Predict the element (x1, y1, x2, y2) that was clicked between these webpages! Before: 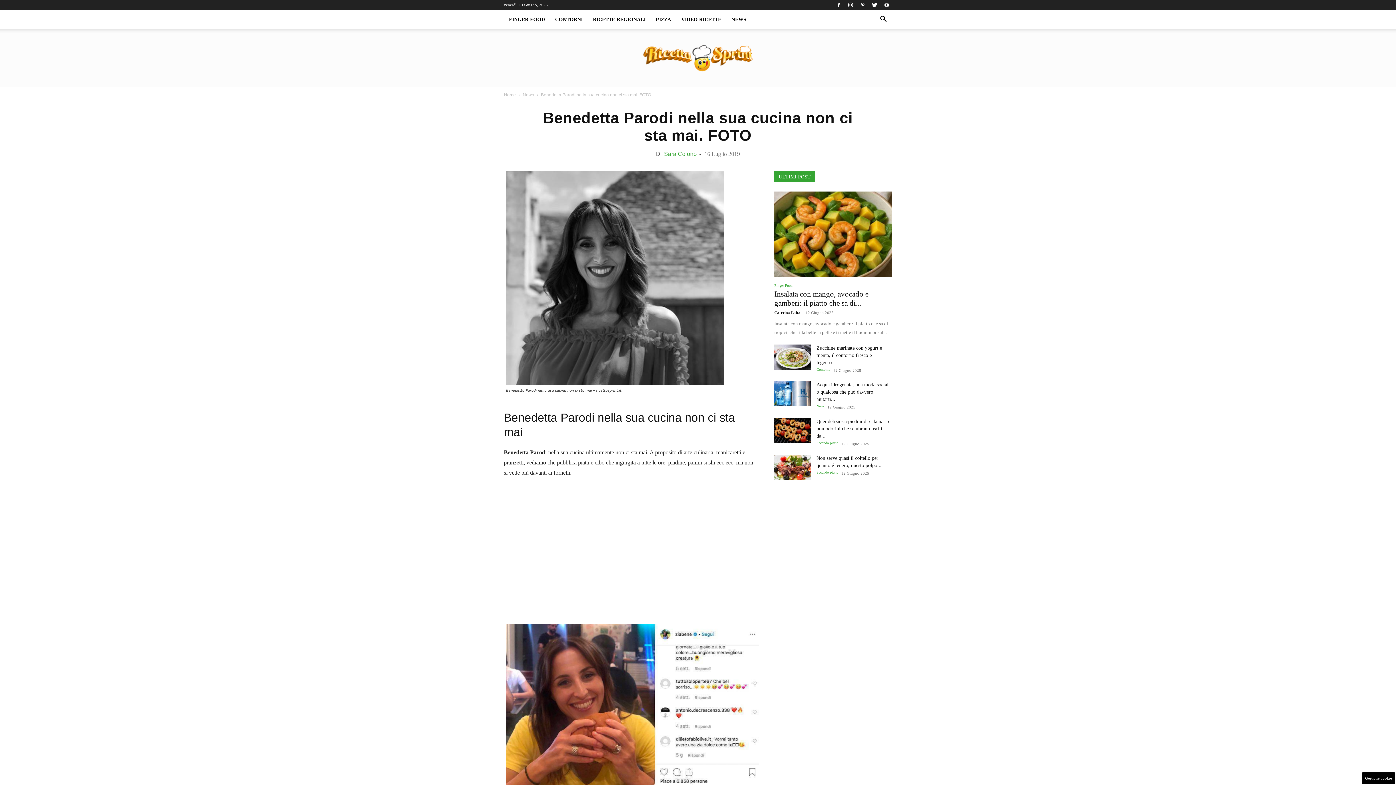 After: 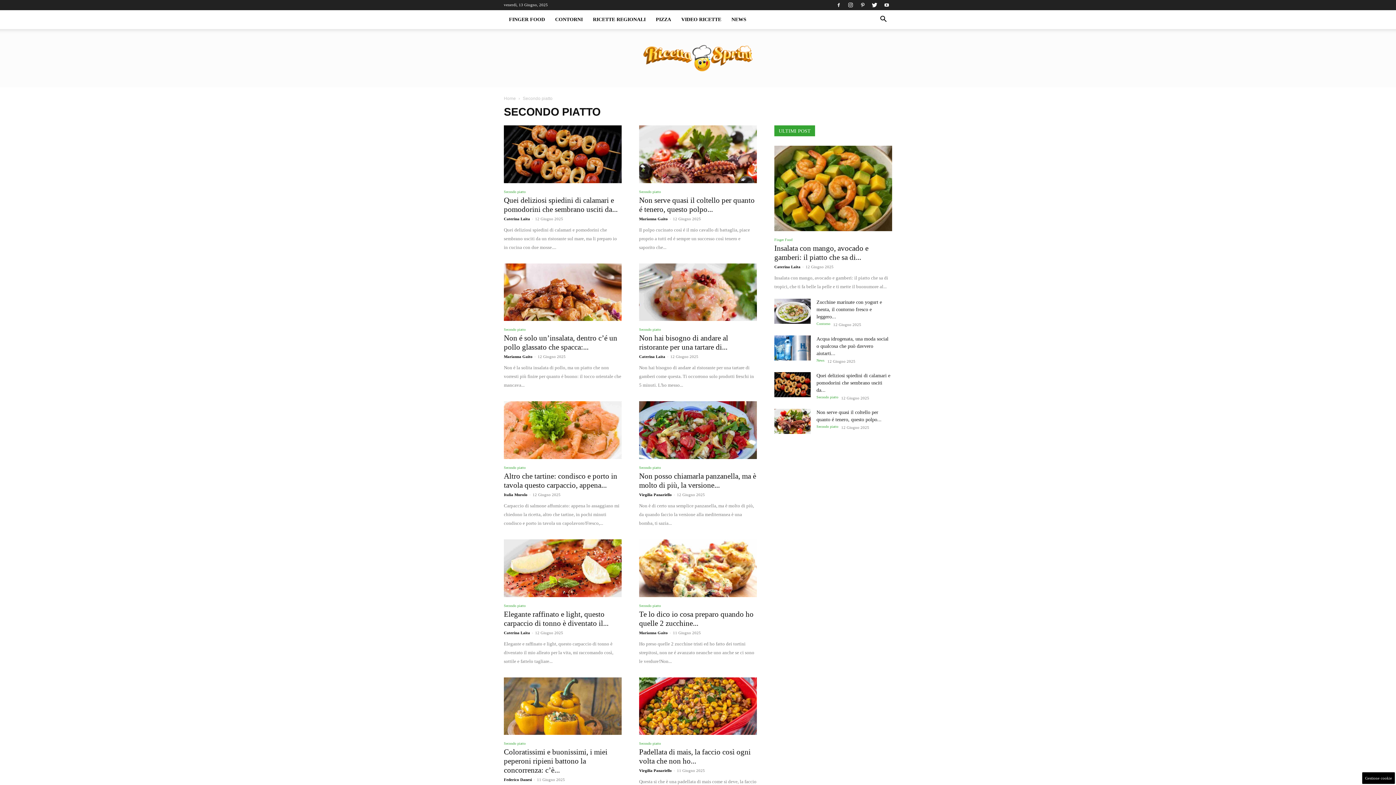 Action: bbox: (816, 470, 838, 474) label: Secondo piatto